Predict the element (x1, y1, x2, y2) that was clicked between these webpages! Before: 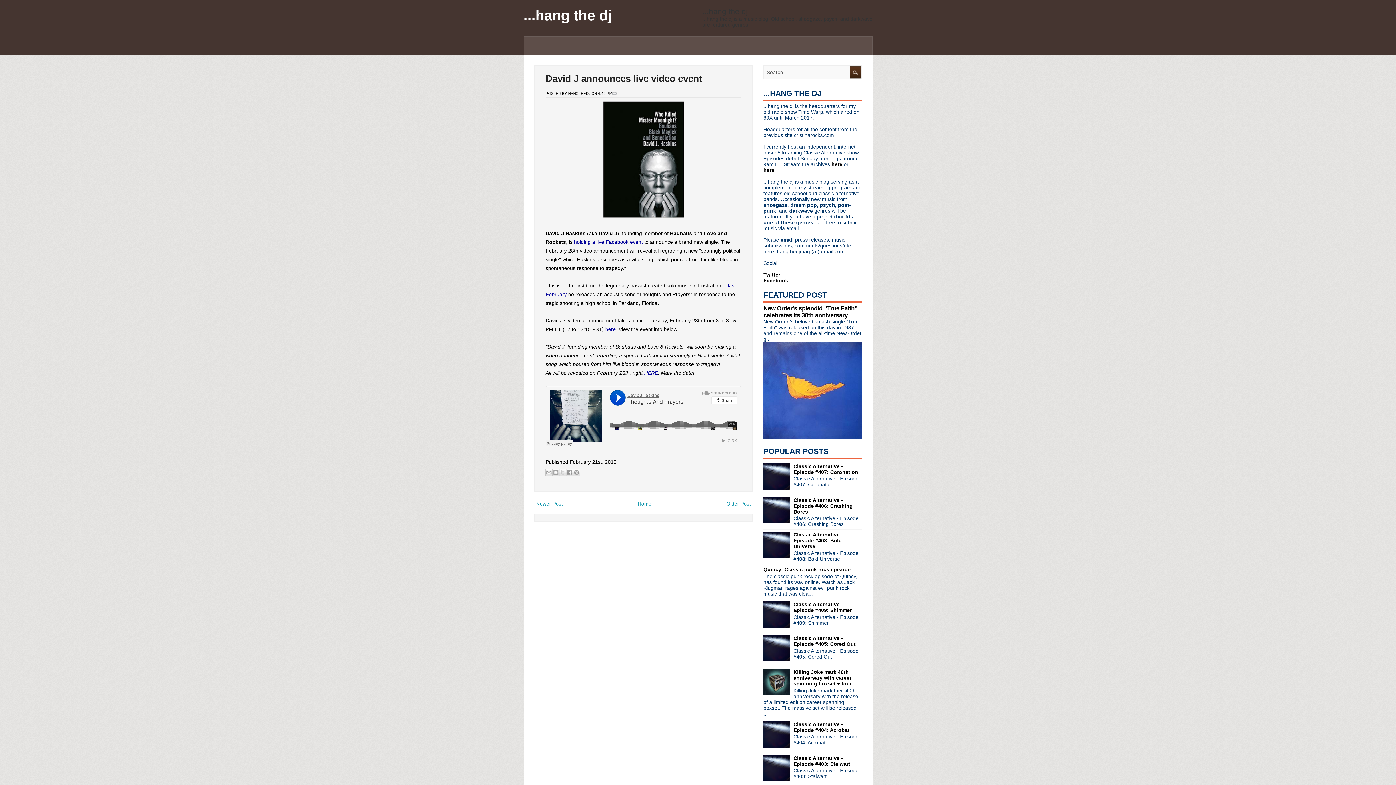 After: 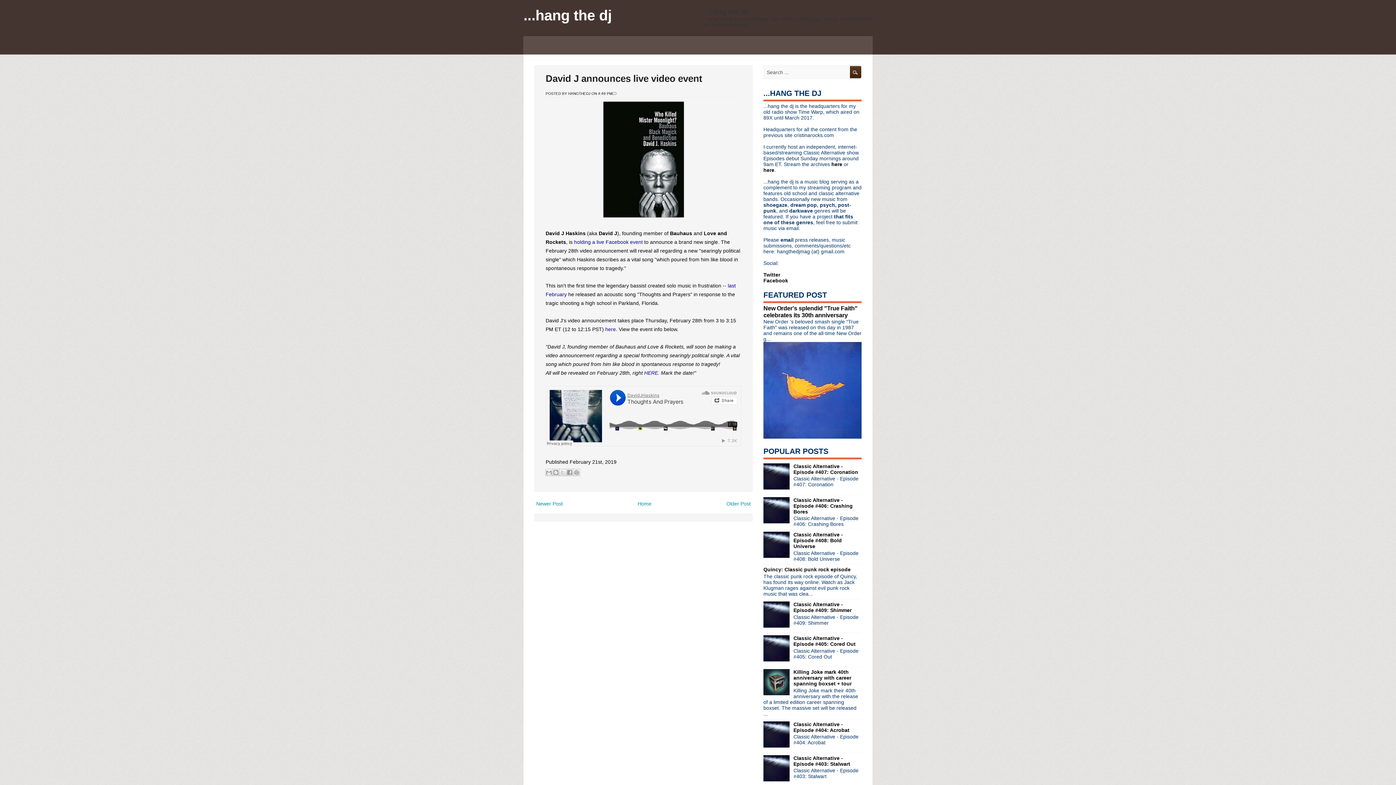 Action: bbox: (763, 484, 791, 490)